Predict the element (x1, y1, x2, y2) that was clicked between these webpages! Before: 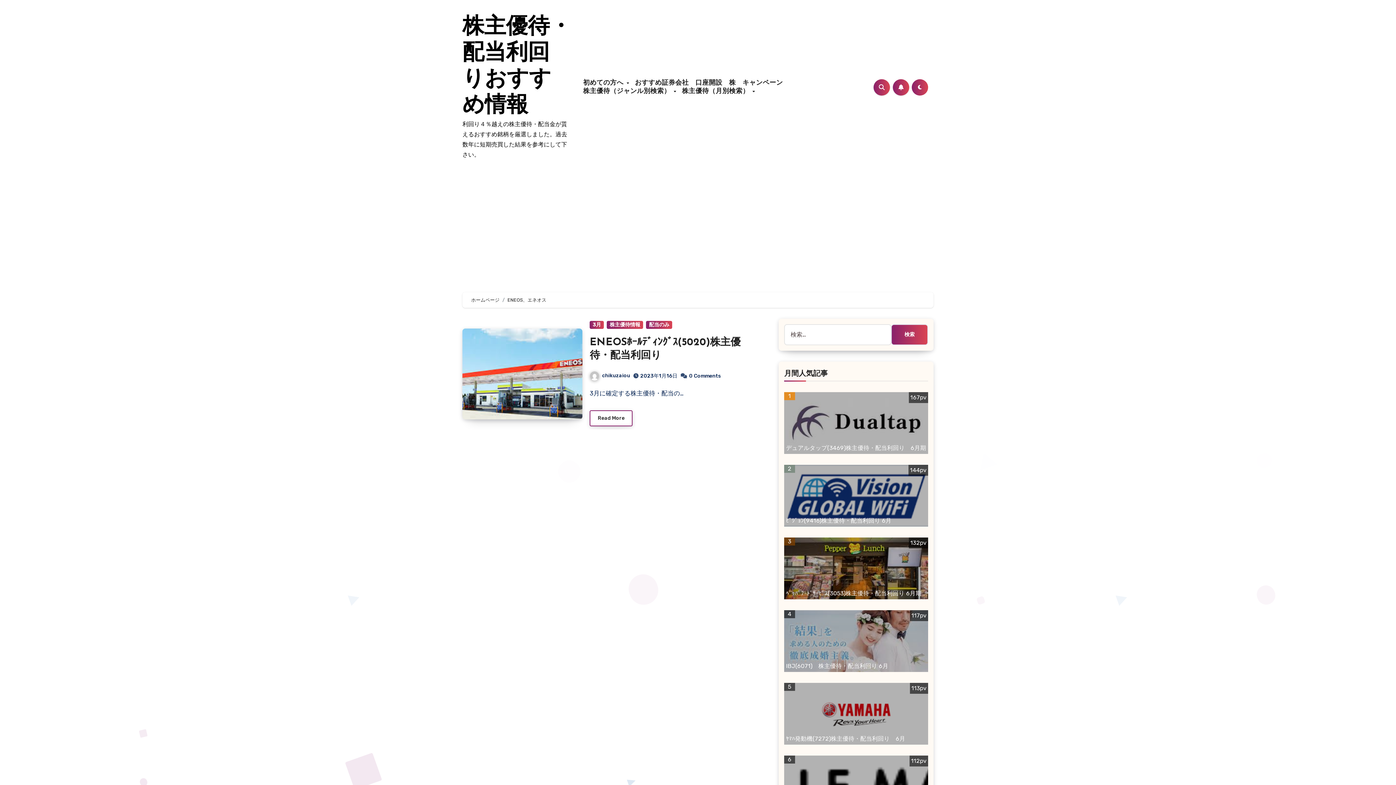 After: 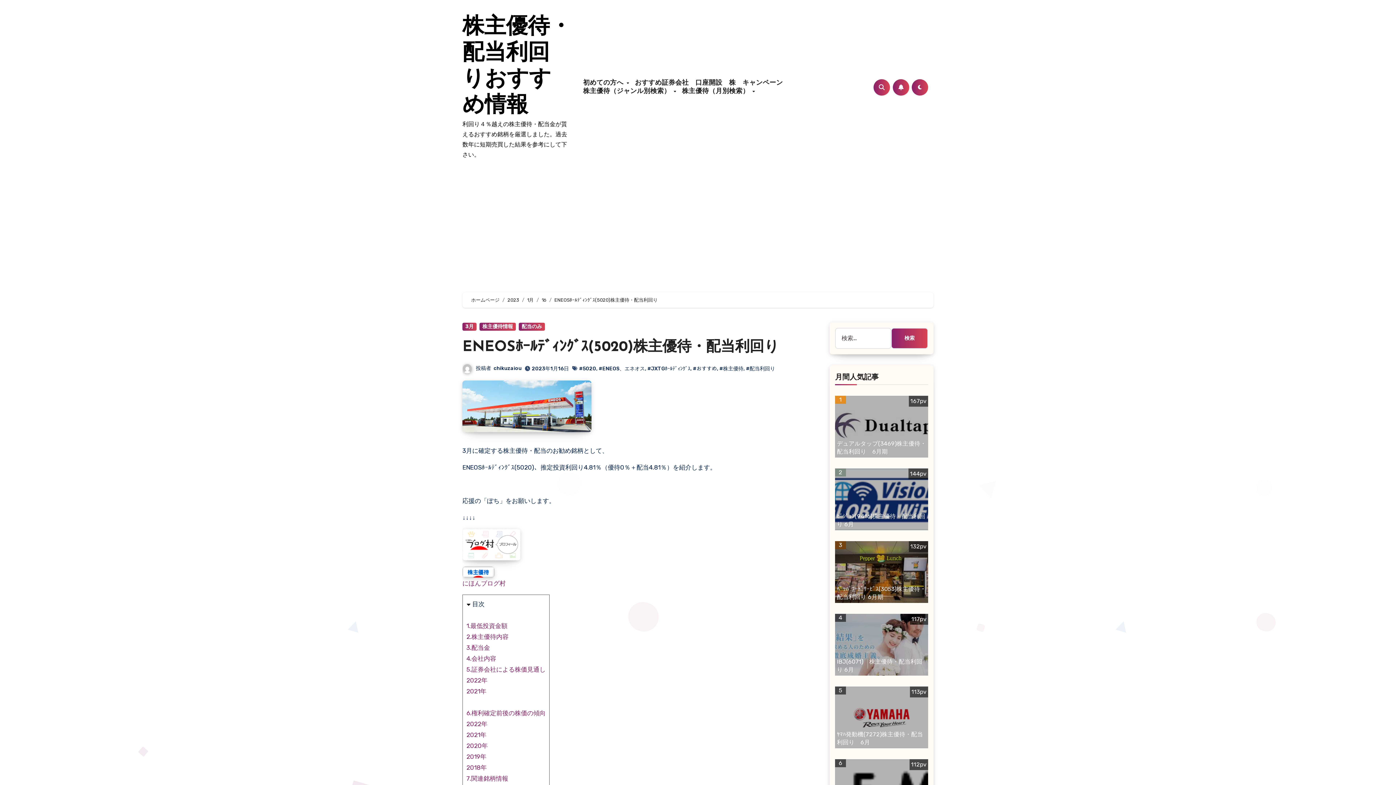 Action: bbox: (462, 328, 582, 419)